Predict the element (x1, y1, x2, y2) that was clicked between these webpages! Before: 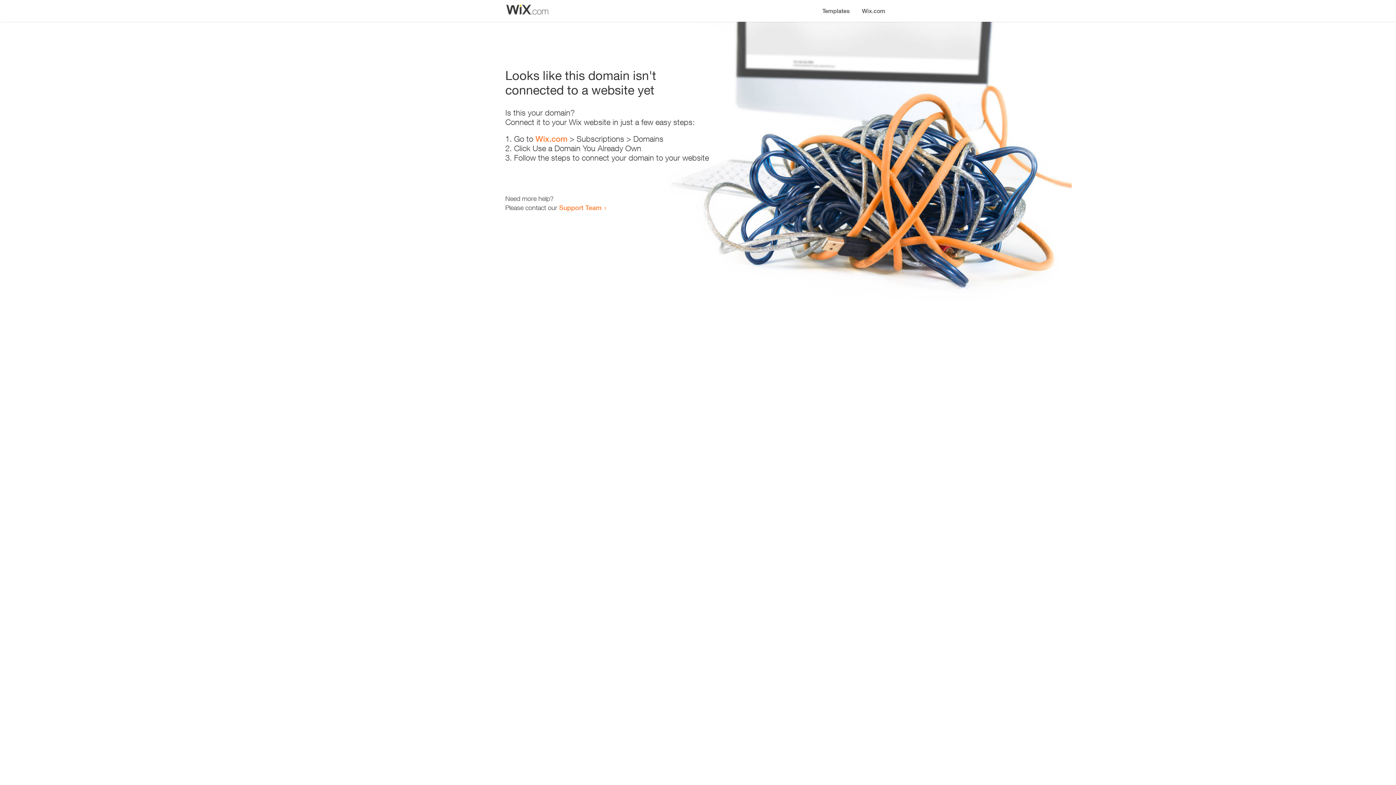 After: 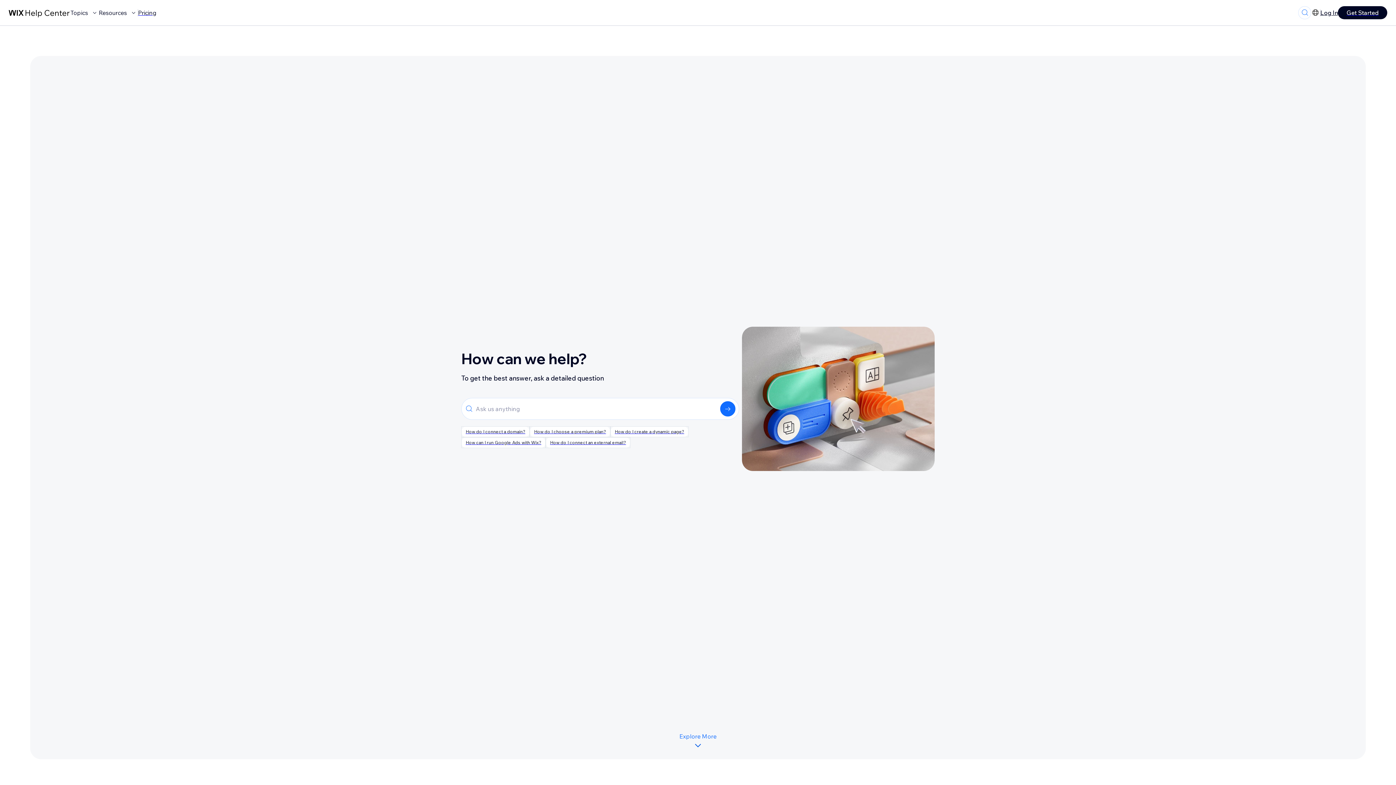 Action: bbox: (559, 203, 601, 211) label: Support Team